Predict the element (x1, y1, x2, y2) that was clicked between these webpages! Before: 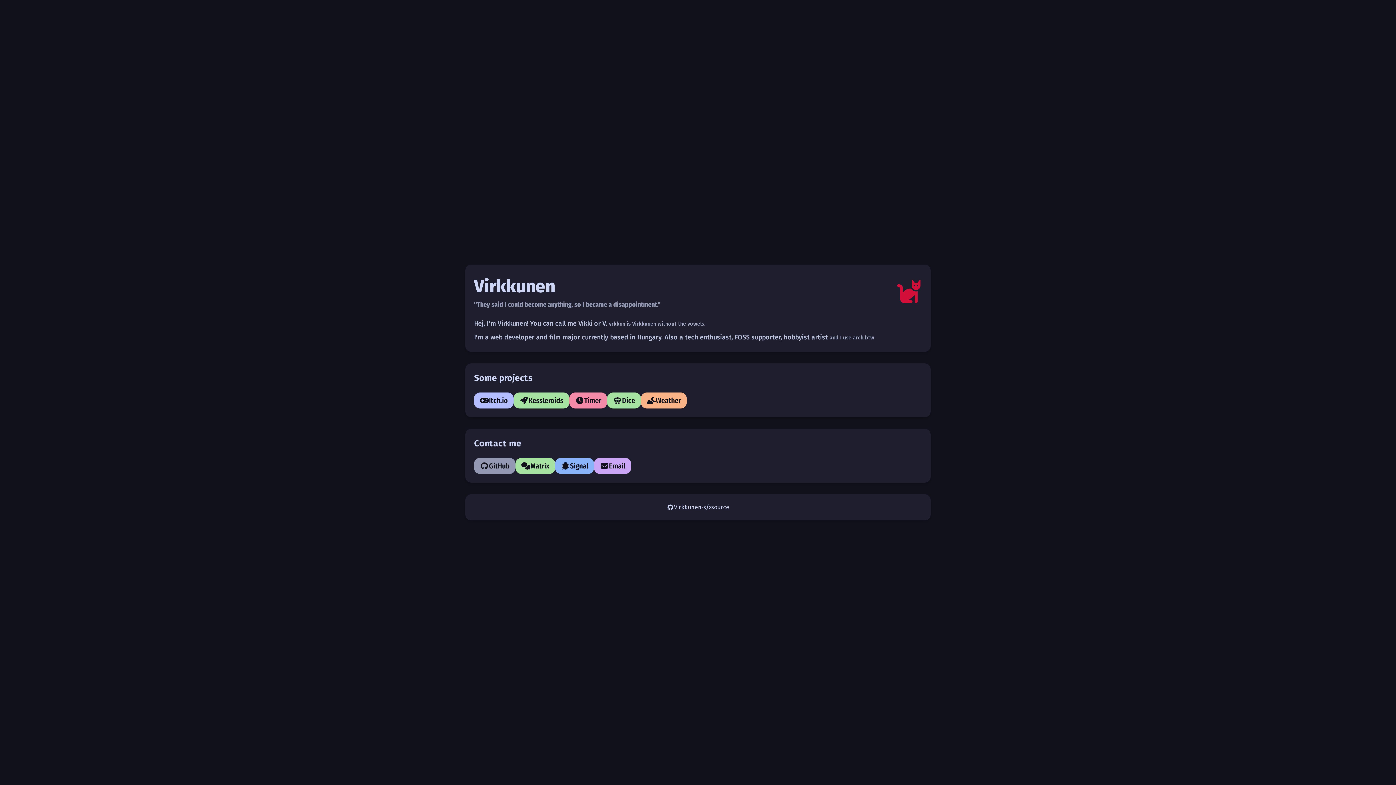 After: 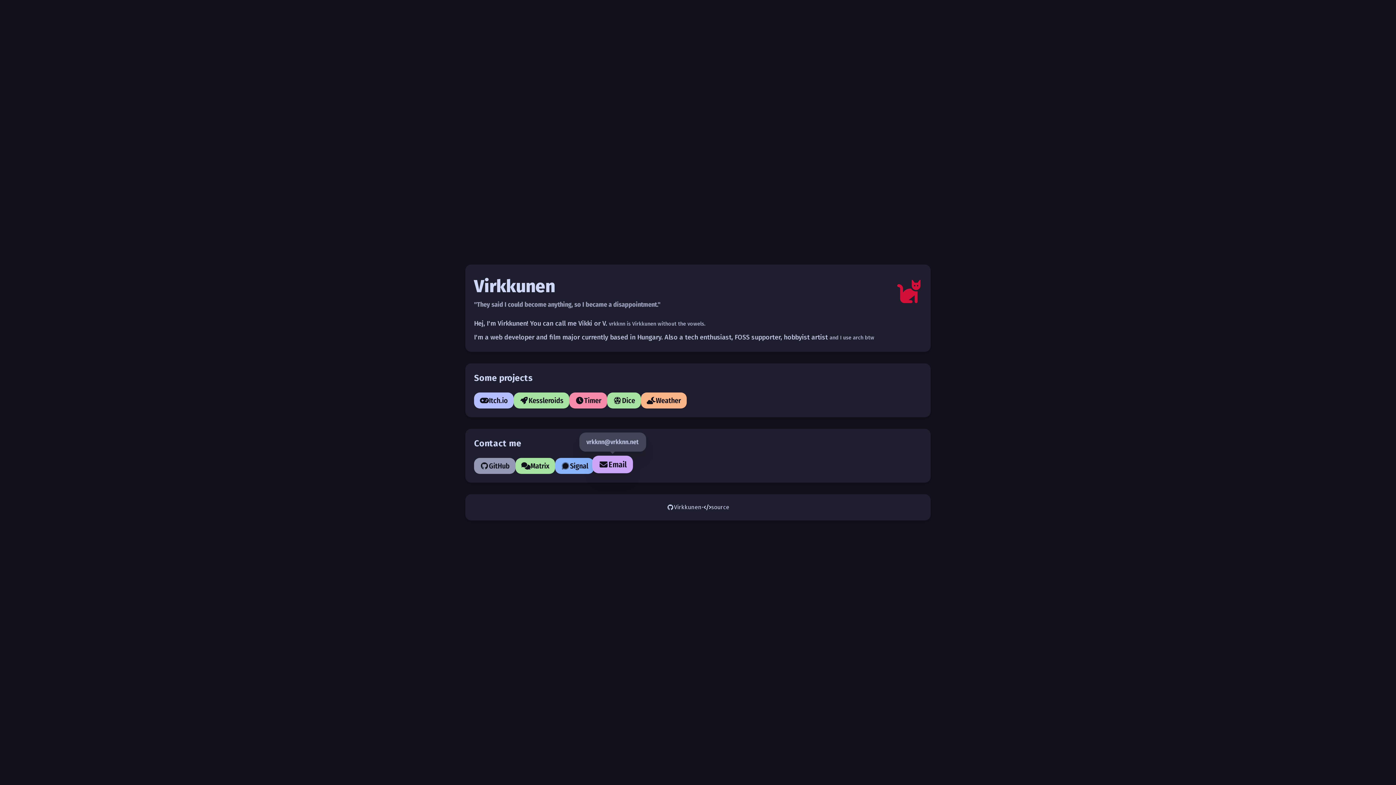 Action: label: Email bbox: (594, 458, 631, 474)